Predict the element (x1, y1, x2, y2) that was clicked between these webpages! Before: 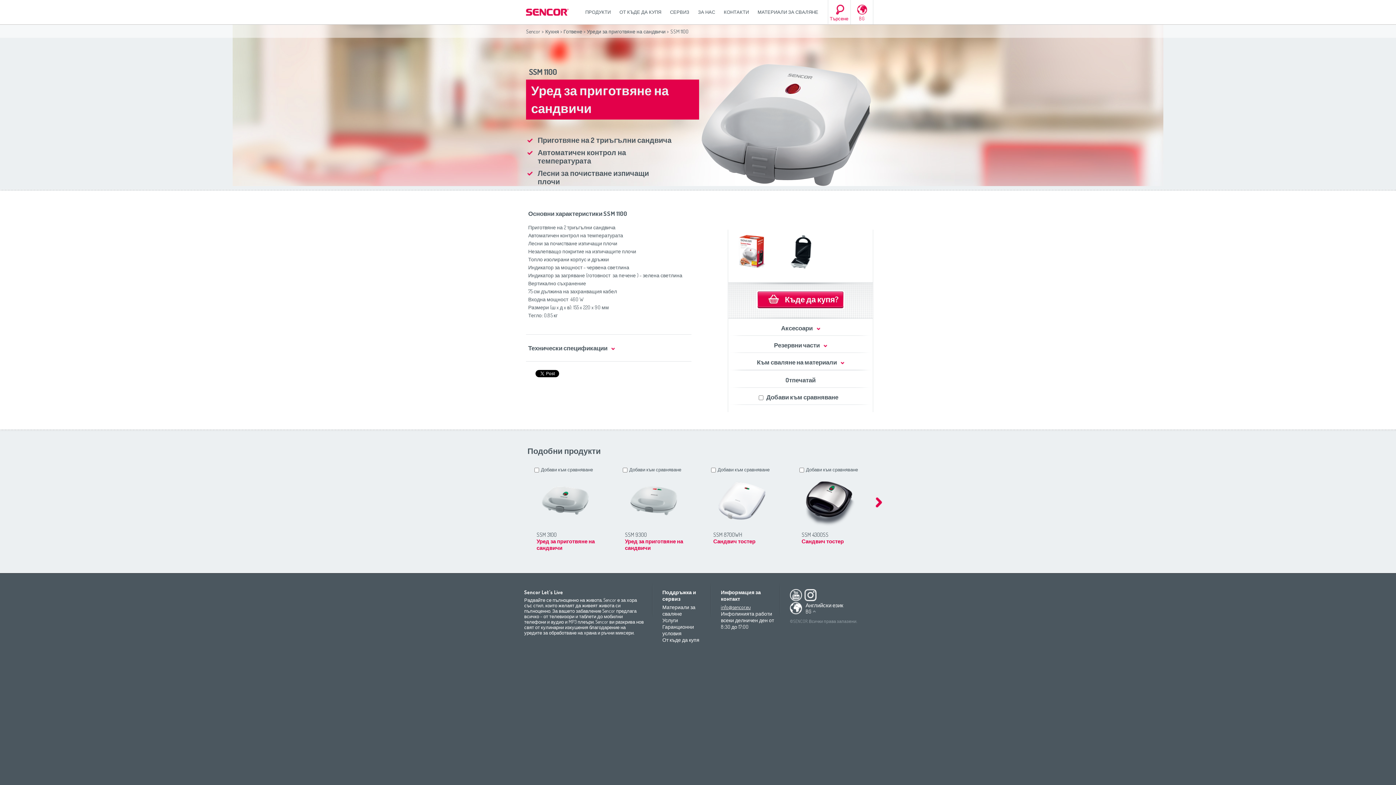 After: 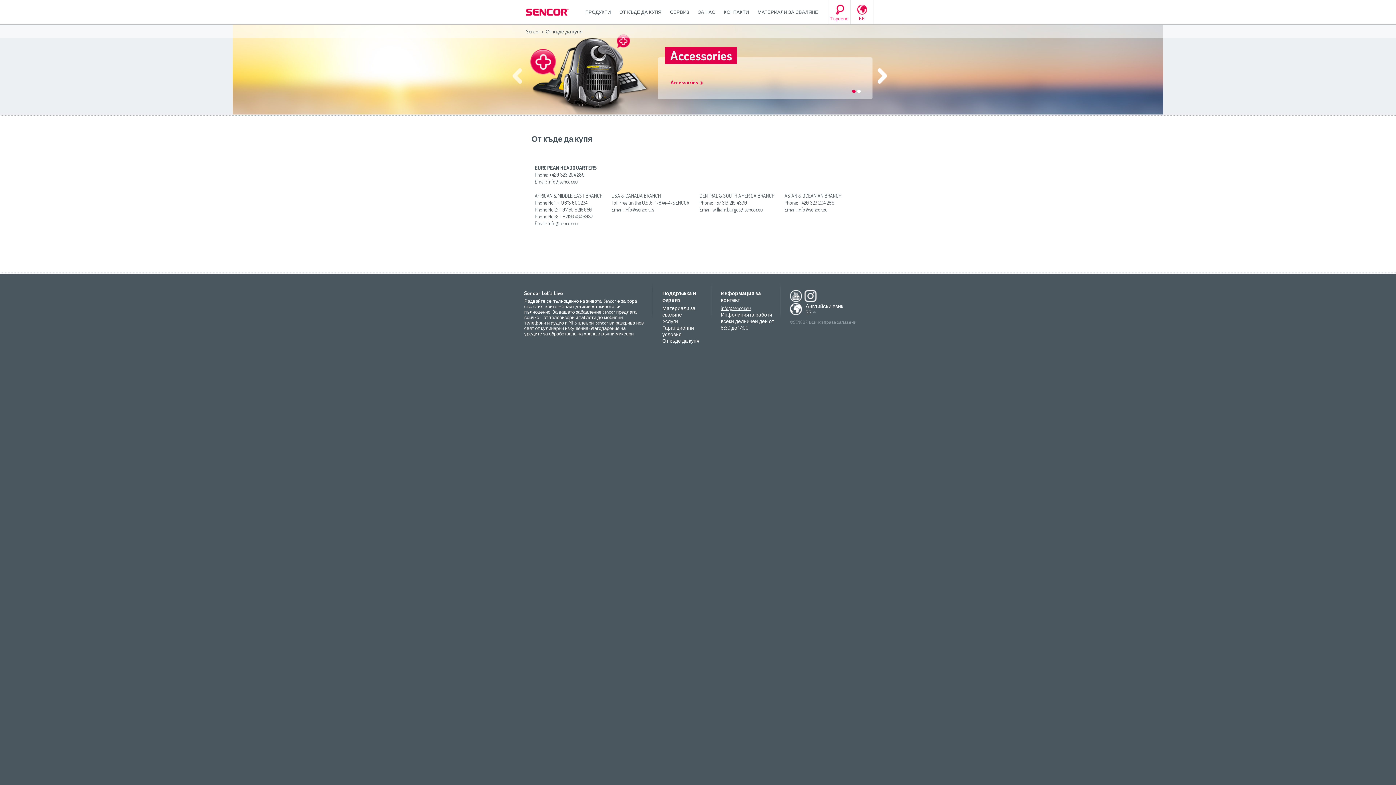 Action: label: Къде да купя? bbox: (756, 290, 844, 309)